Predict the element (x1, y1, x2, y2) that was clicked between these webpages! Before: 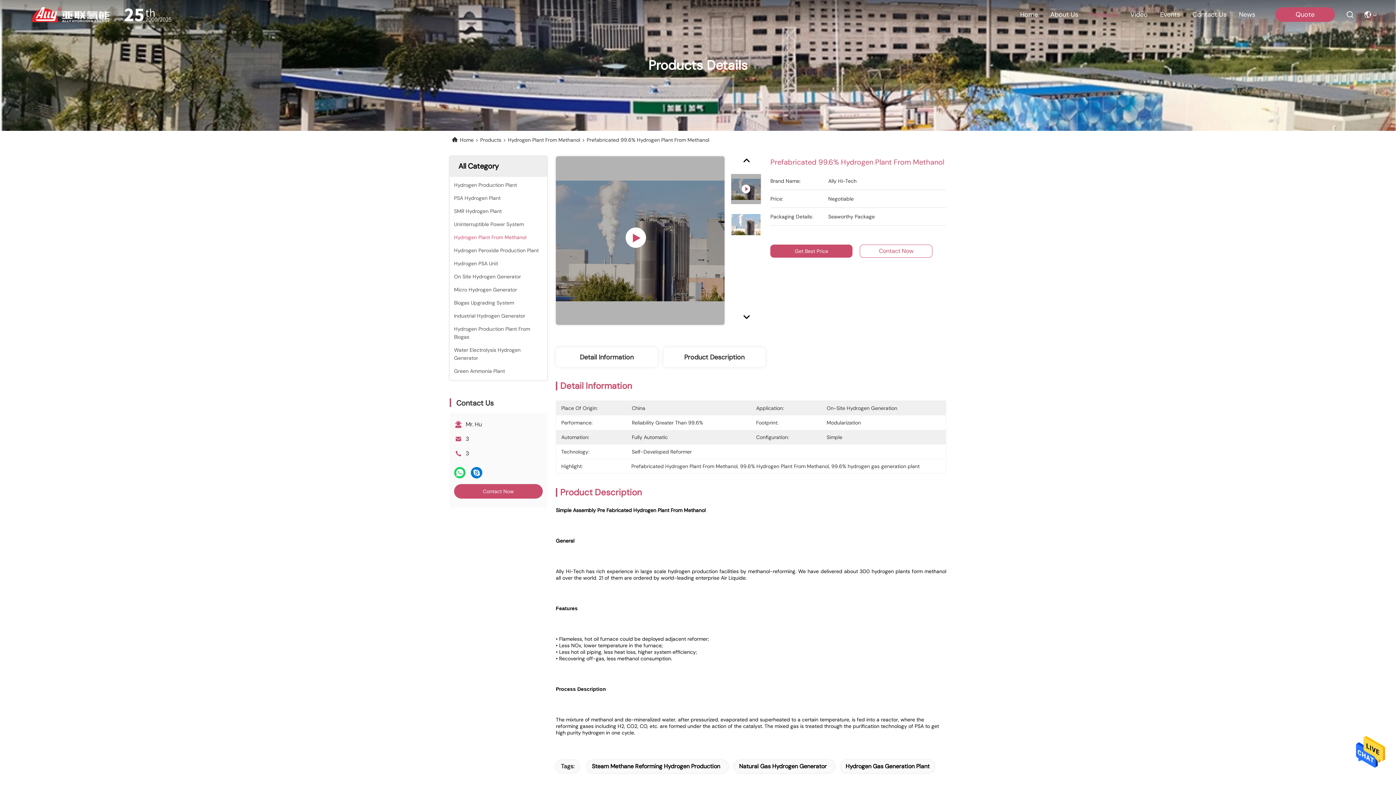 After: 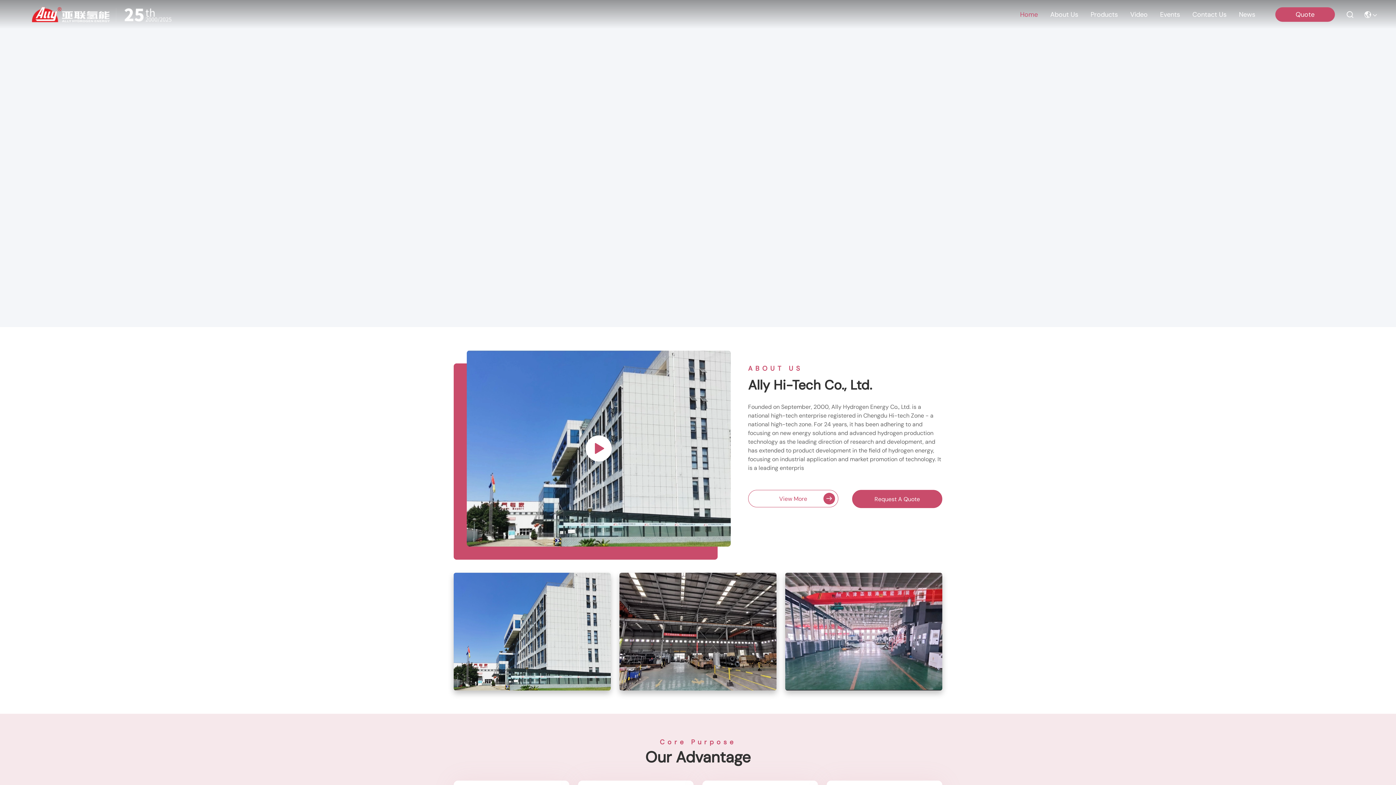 Action: bbox: (18, 5, 191, 23)